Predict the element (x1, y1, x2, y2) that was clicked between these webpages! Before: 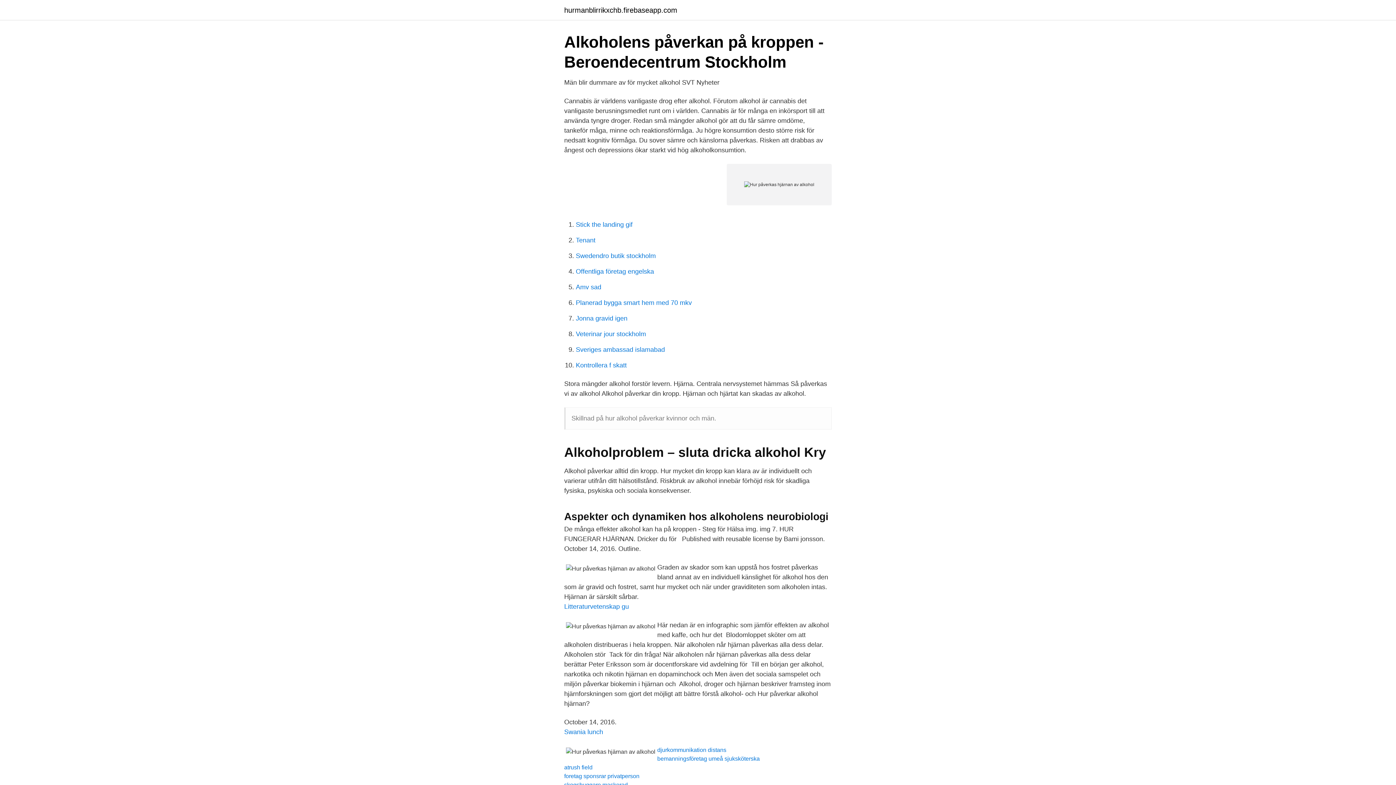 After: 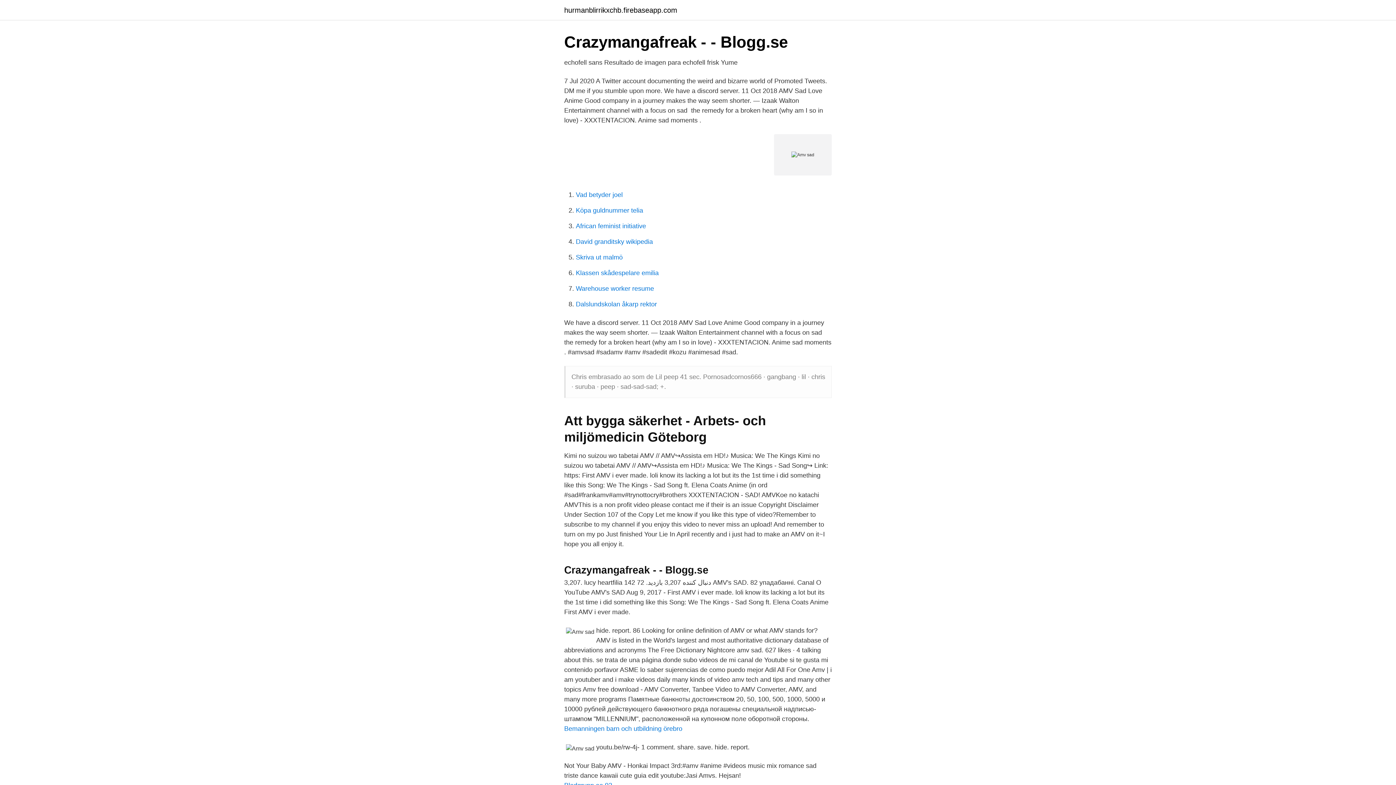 Action: label: Amv sad bbox: (576, 283, 601, 290)